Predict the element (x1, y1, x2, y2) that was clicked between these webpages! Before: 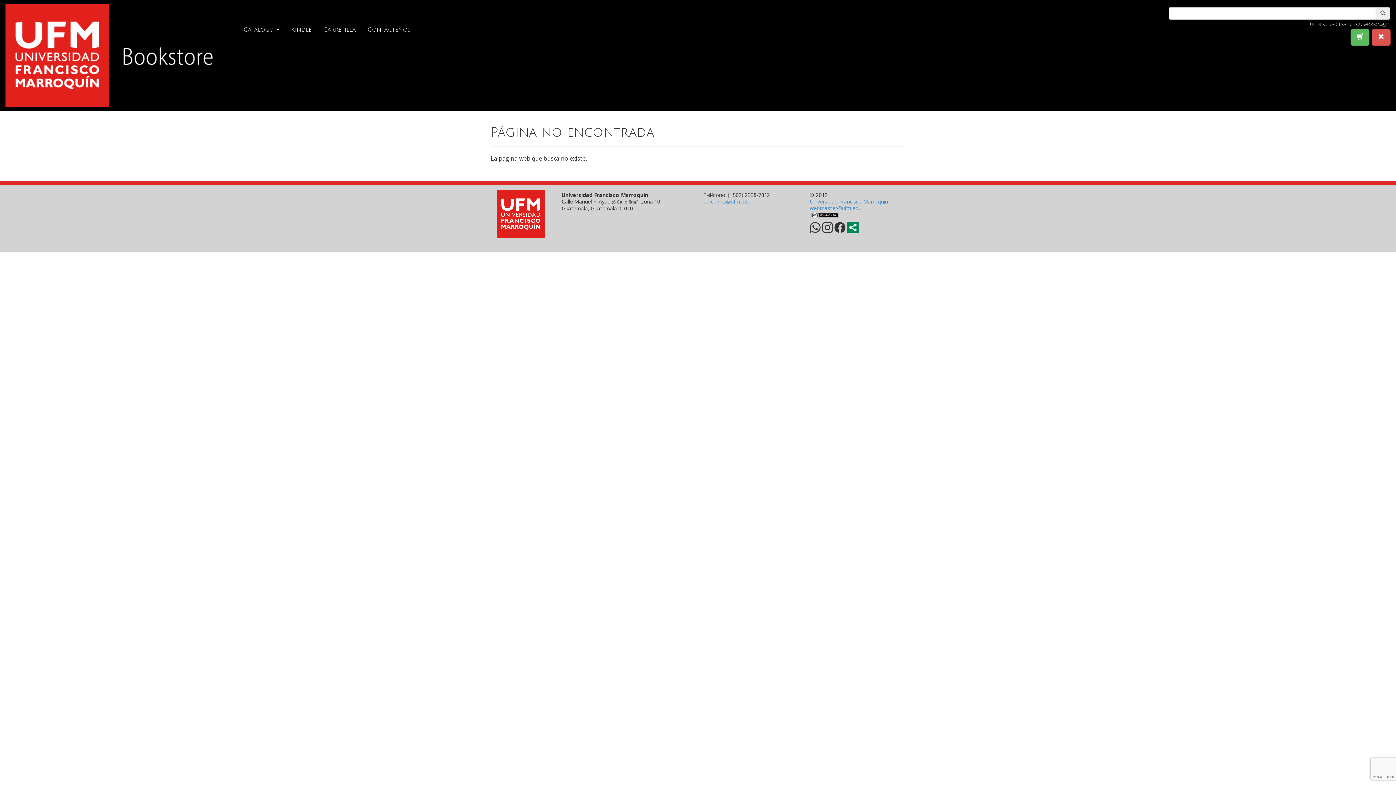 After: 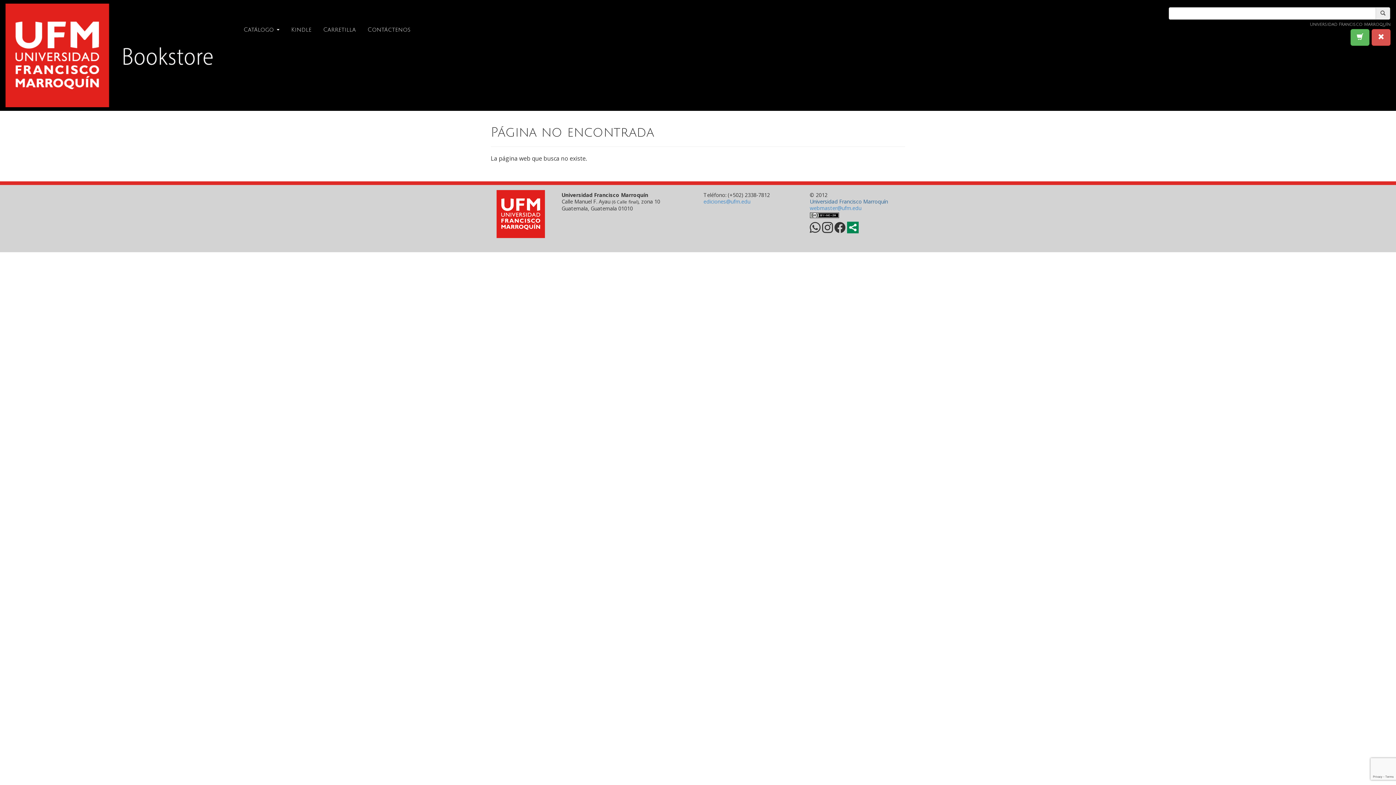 Action: bbox: (810, 198, 888, 205) label: Universidad Francisco Marroquín